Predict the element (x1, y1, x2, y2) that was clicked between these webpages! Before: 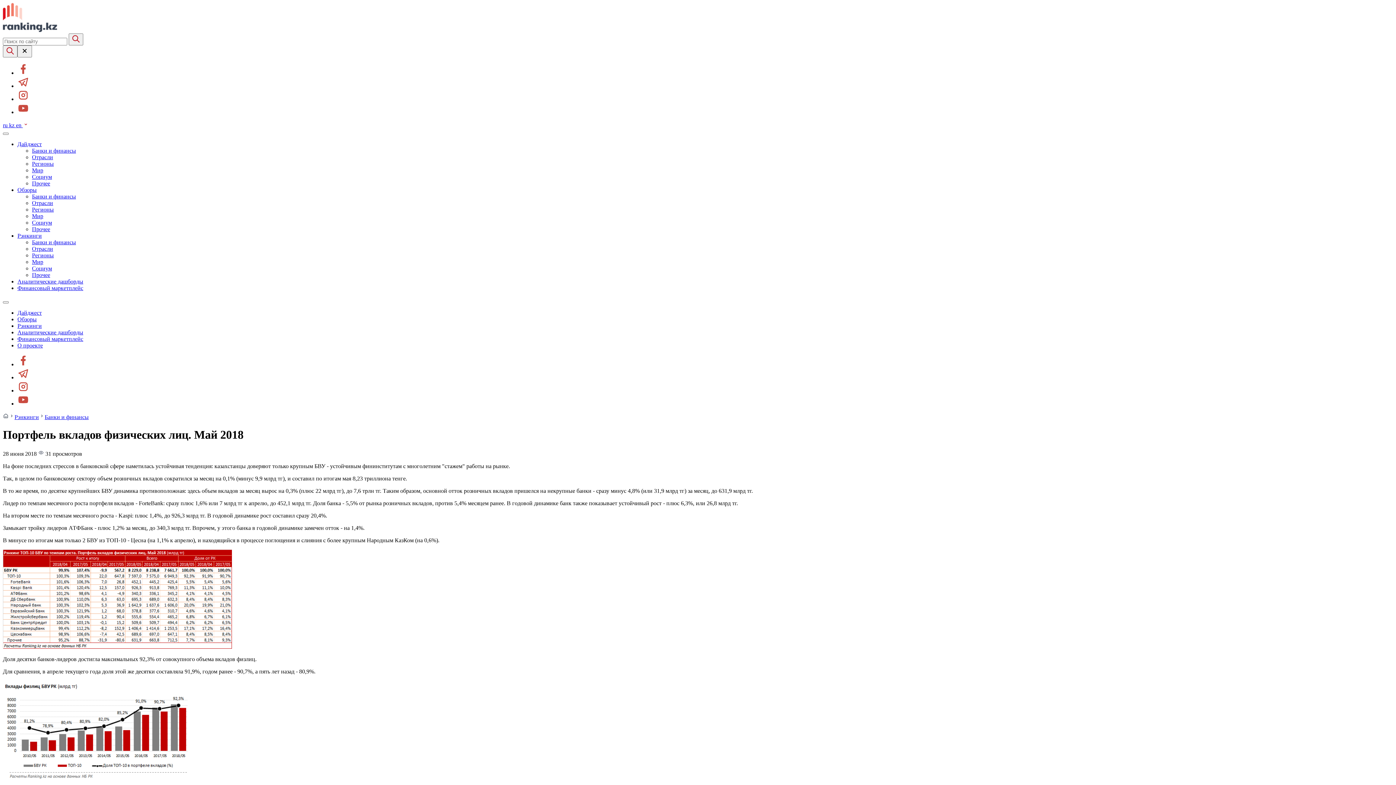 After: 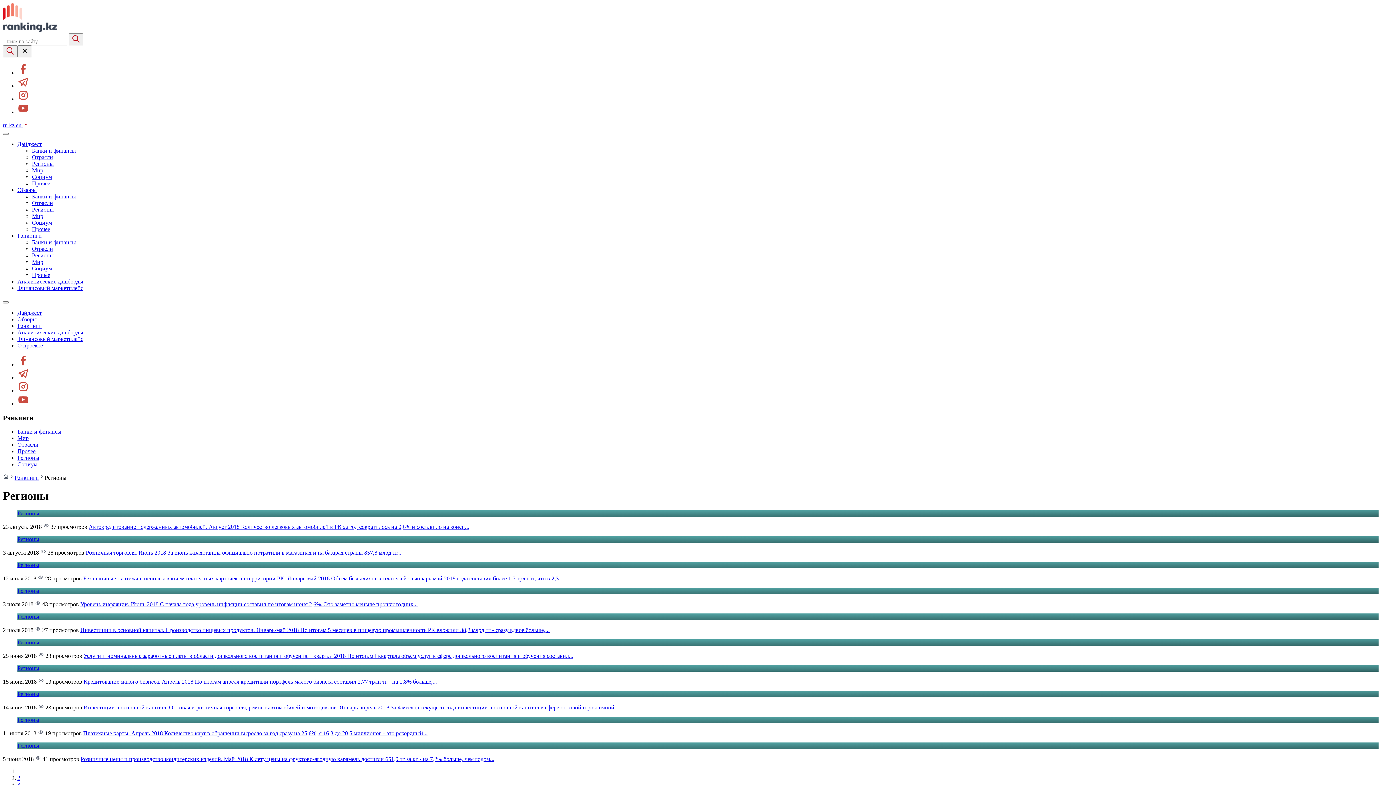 Action: bbox: (32, 252, 53, 258) label: Регионы